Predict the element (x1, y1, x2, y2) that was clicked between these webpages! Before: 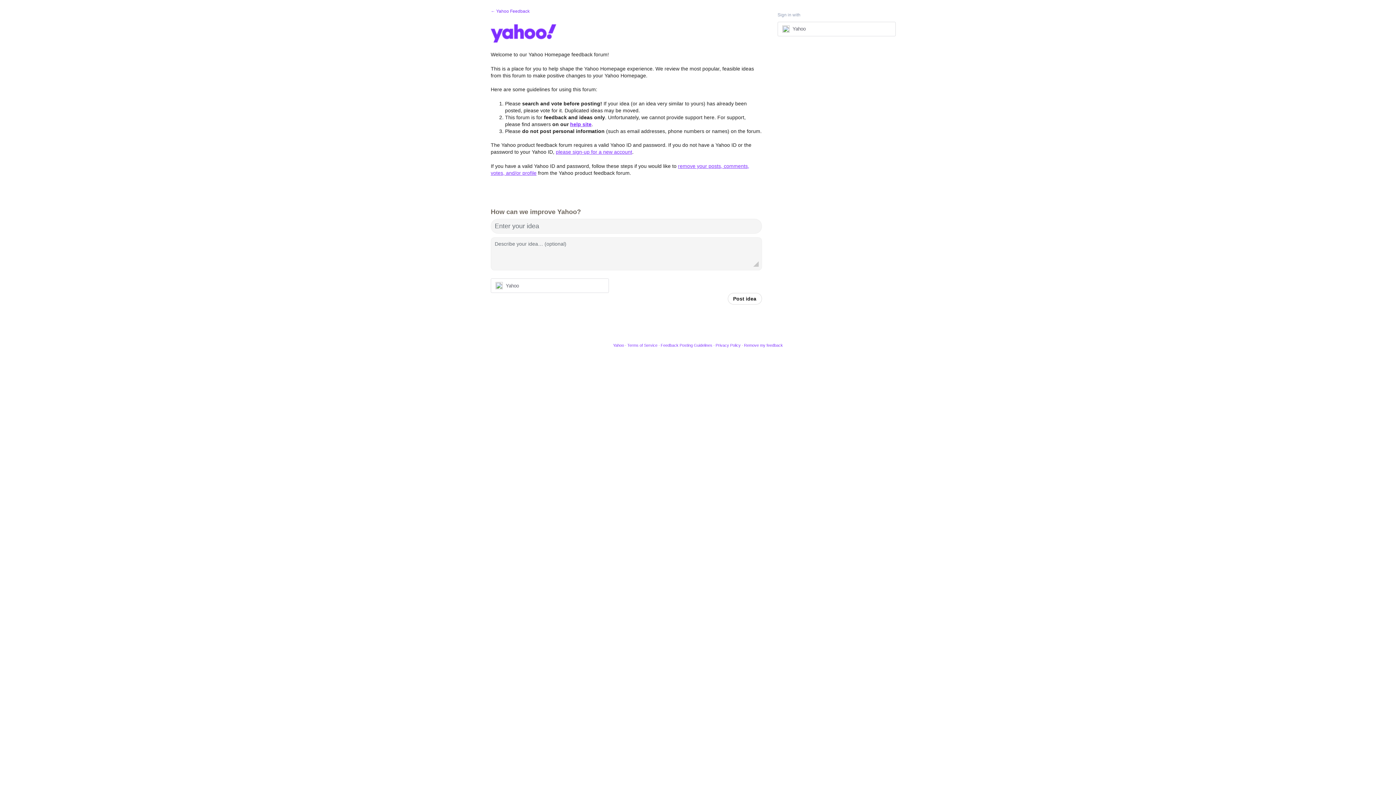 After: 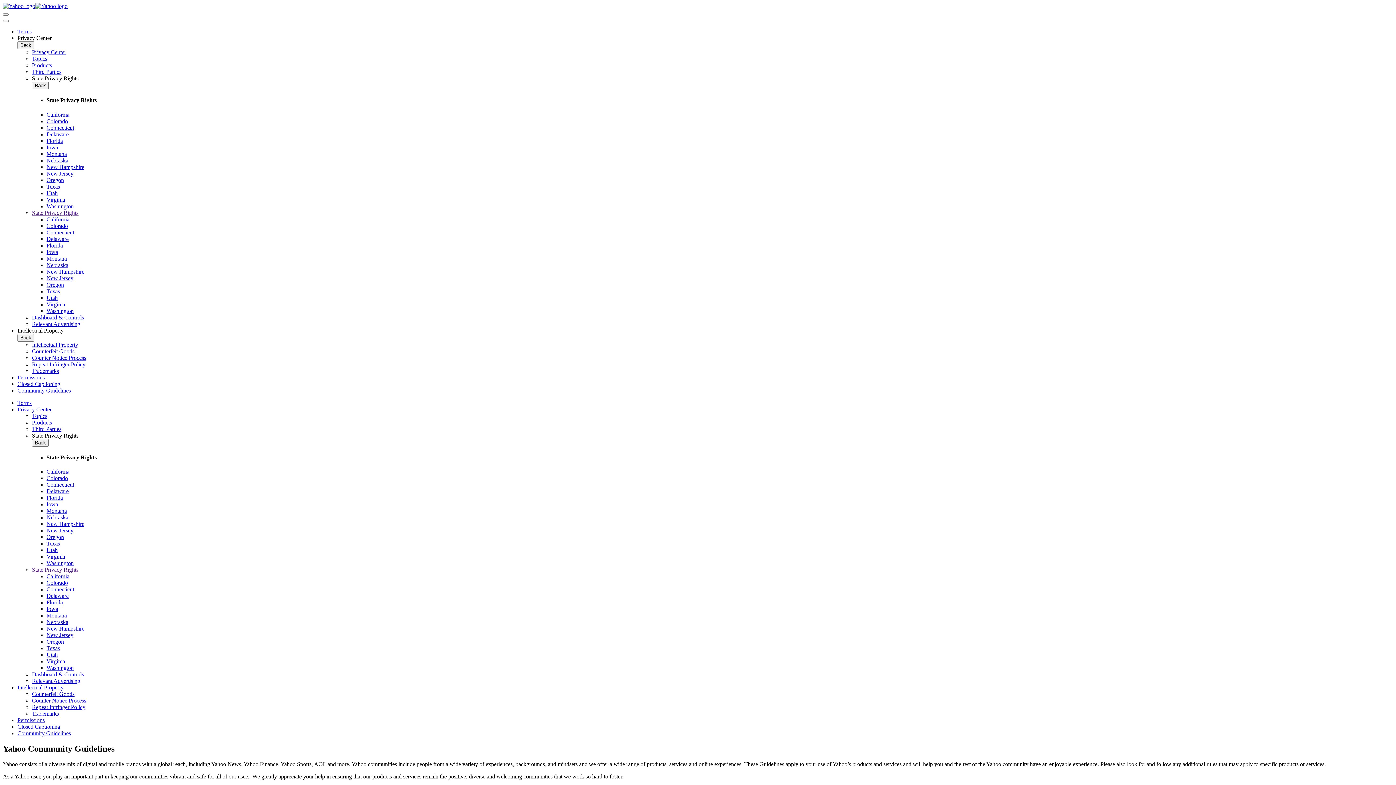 Action: label: Feedback Posting Guidelines bbox: (660, 343, 712, 347)